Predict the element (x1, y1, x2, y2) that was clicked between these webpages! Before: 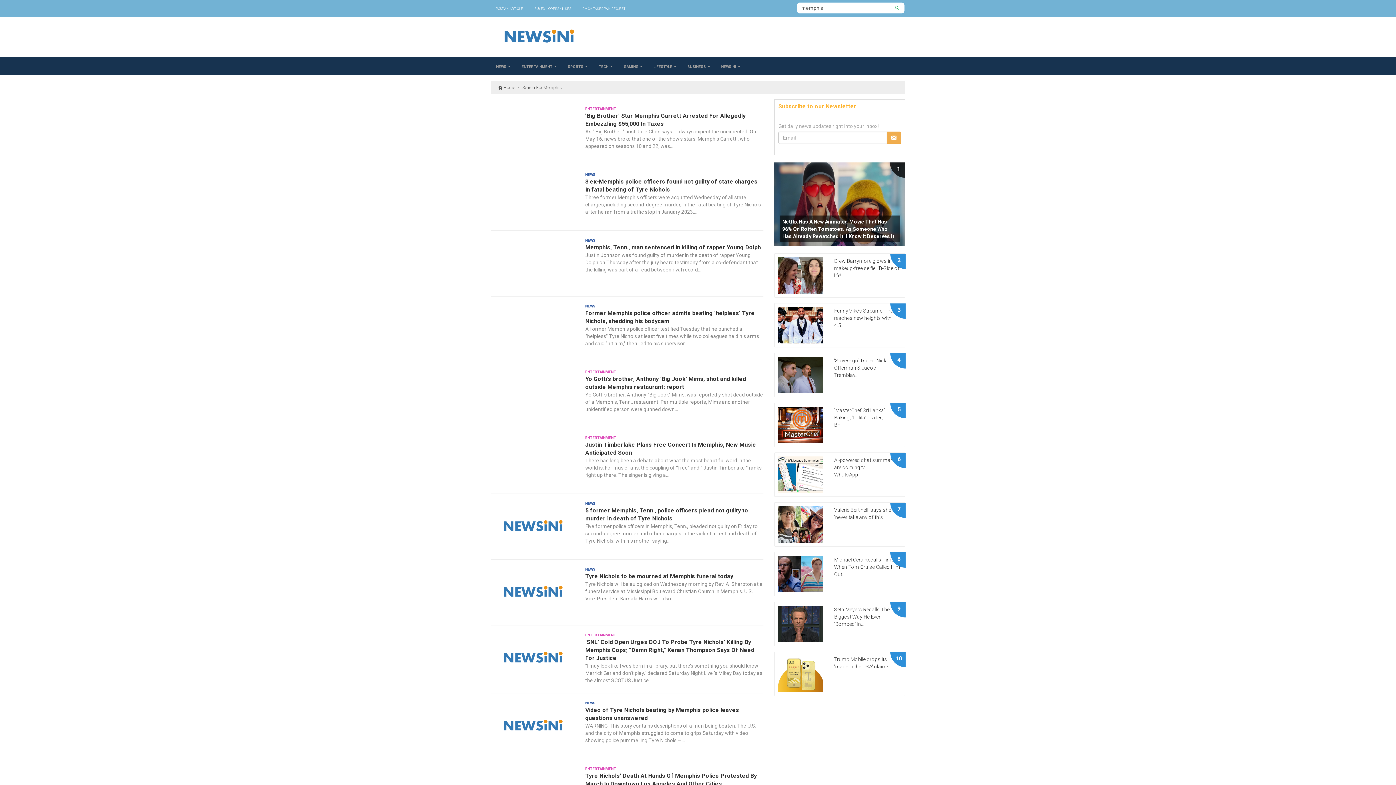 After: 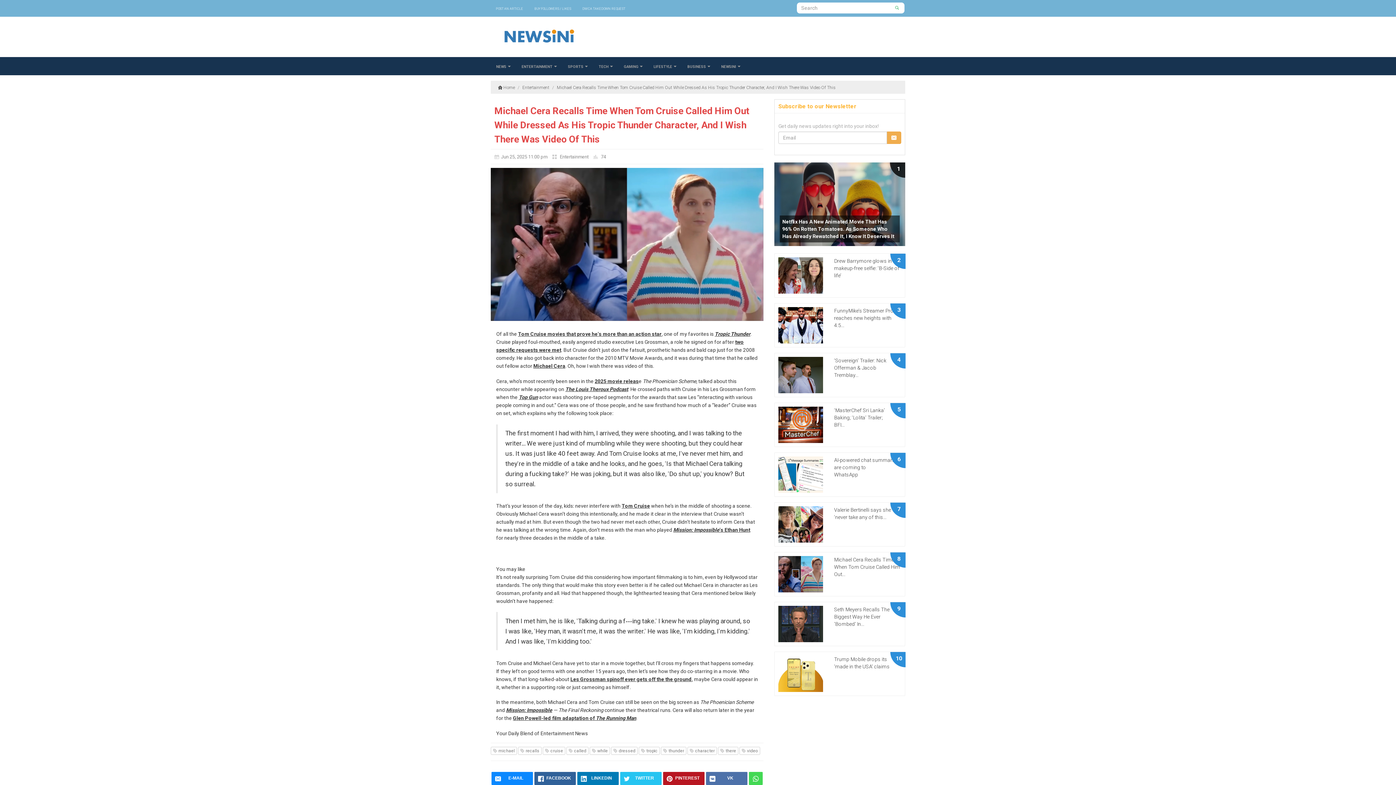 Action: bbox: (778, 556, 823, 592)